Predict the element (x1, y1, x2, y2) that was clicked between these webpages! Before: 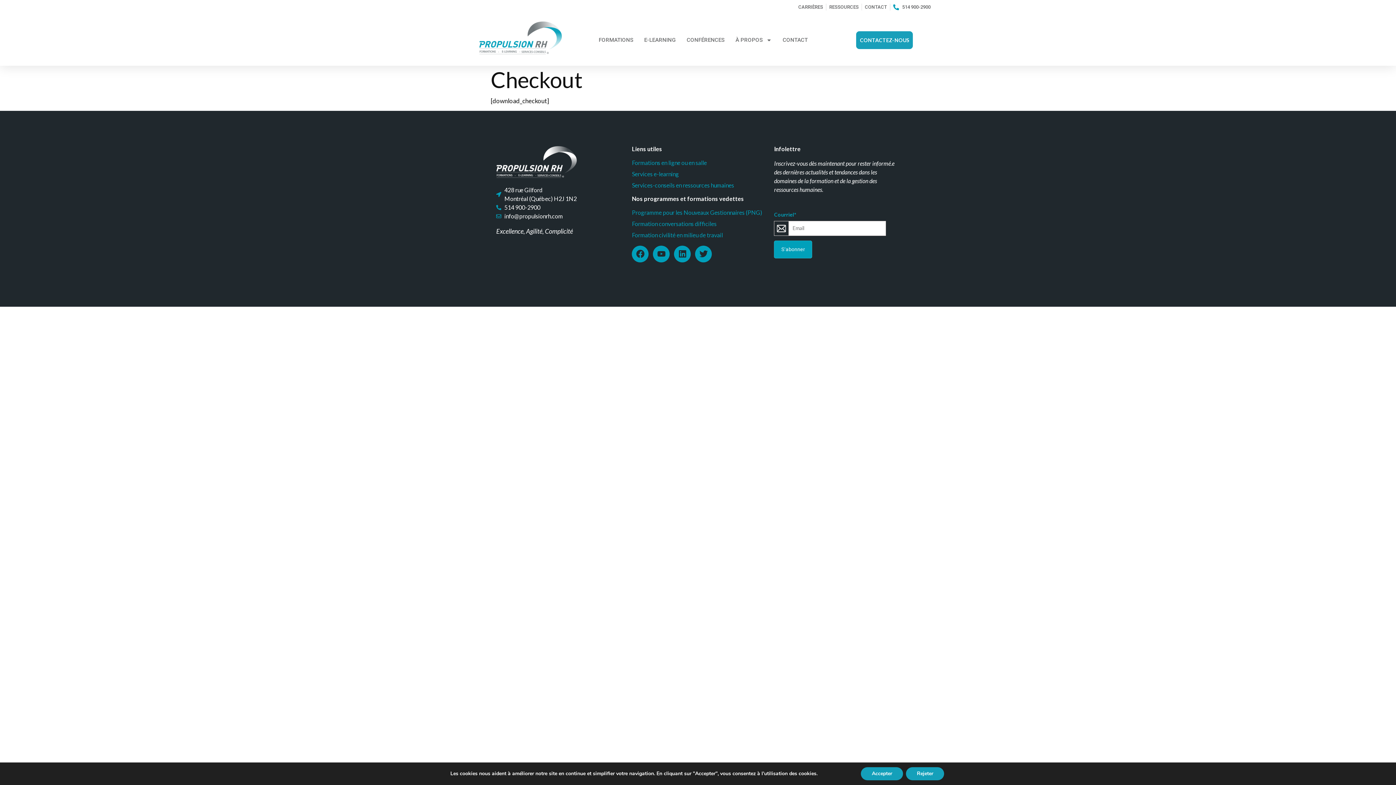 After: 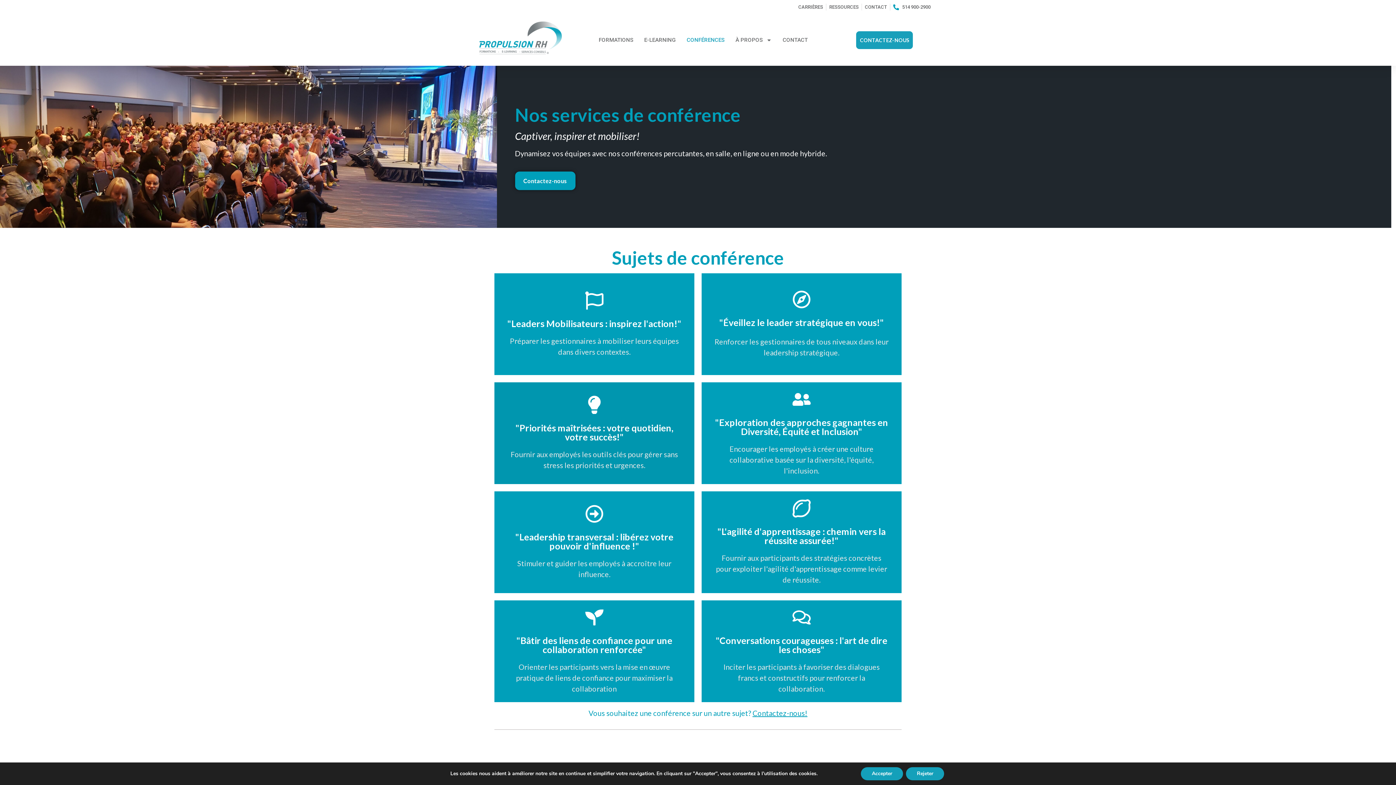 Action: label: CONFÉRENCES bbox: (686, 31, 724, 48)